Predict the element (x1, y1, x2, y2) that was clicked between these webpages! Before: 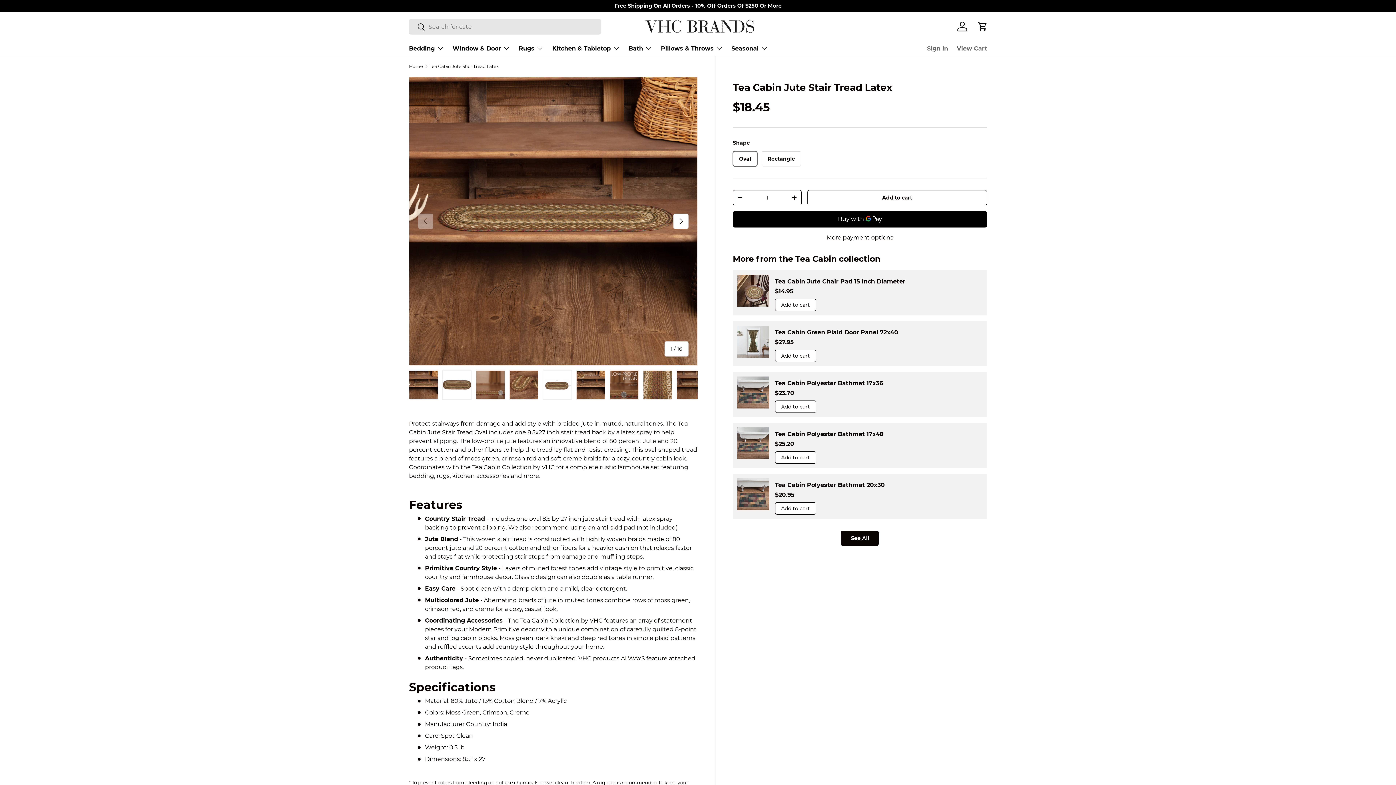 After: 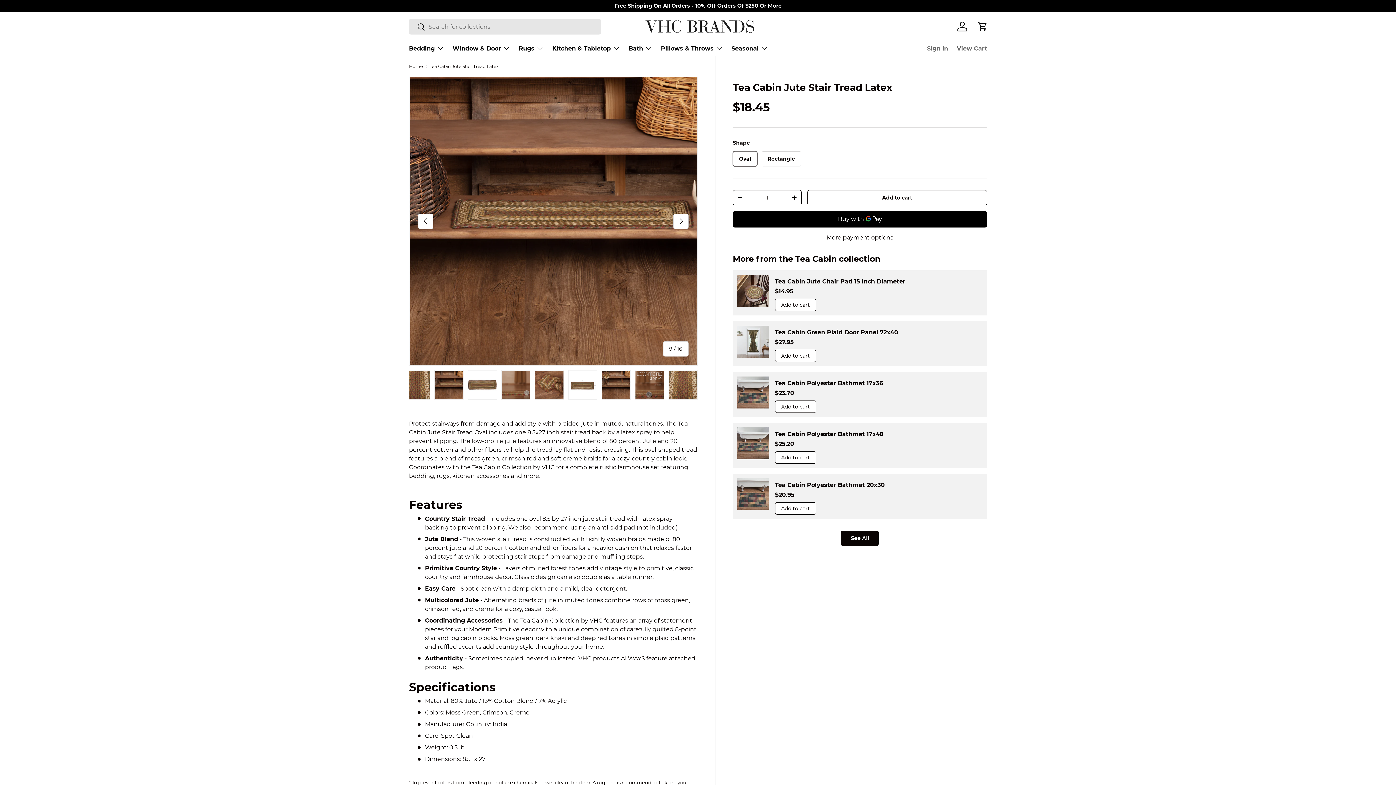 Action: bbox: (676, 370, 705, 399) label: Load image 9 in gallery view